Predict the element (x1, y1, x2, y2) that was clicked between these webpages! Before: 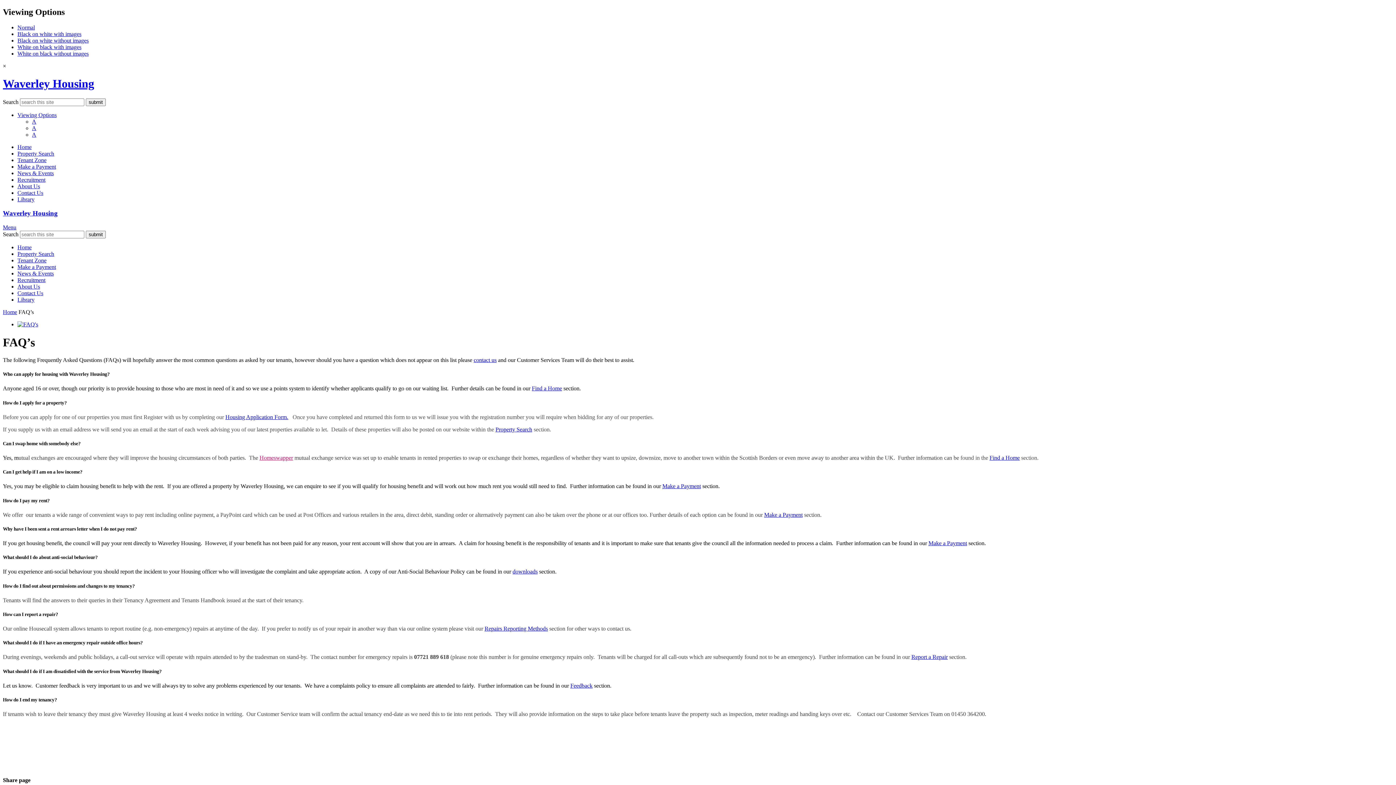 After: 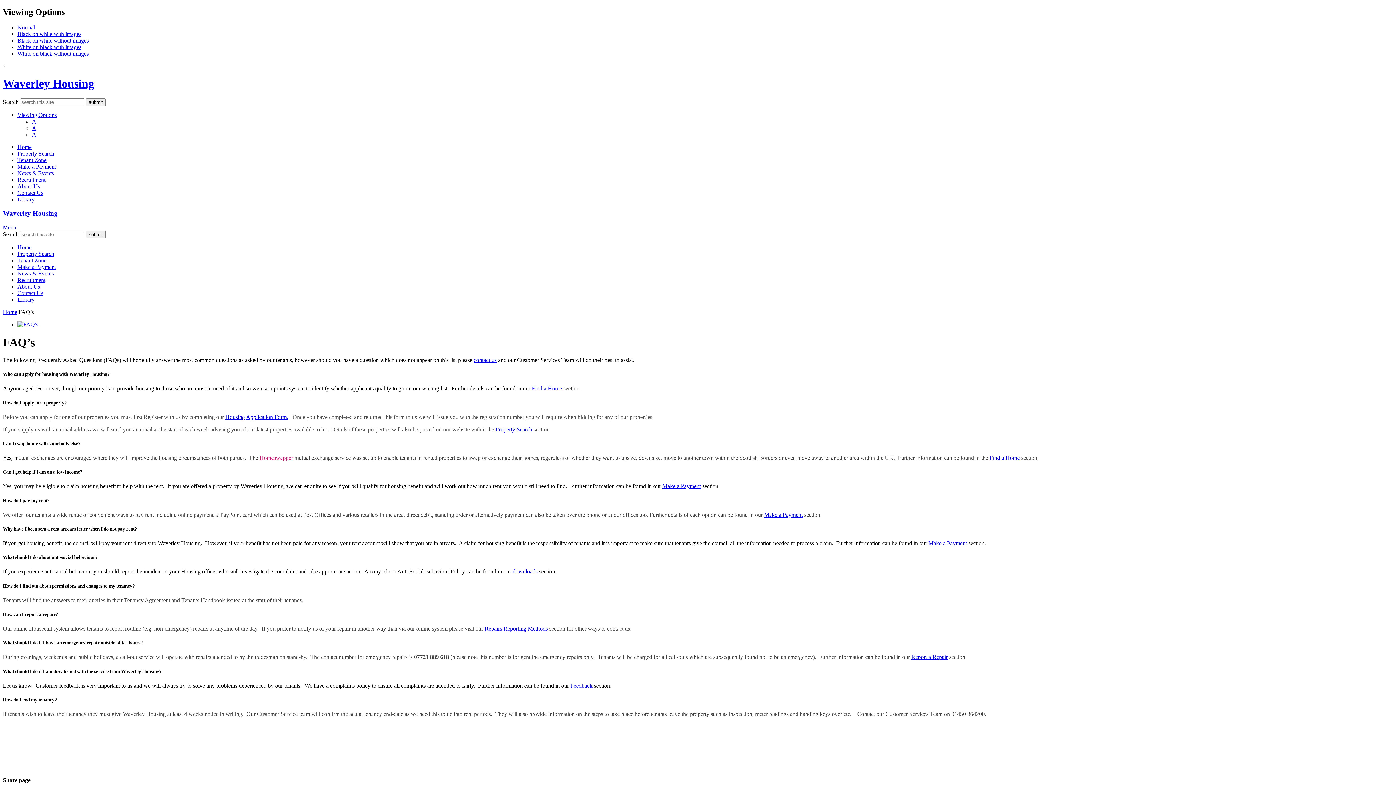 Action: label: A bbox: (32, 124, 36, 131)